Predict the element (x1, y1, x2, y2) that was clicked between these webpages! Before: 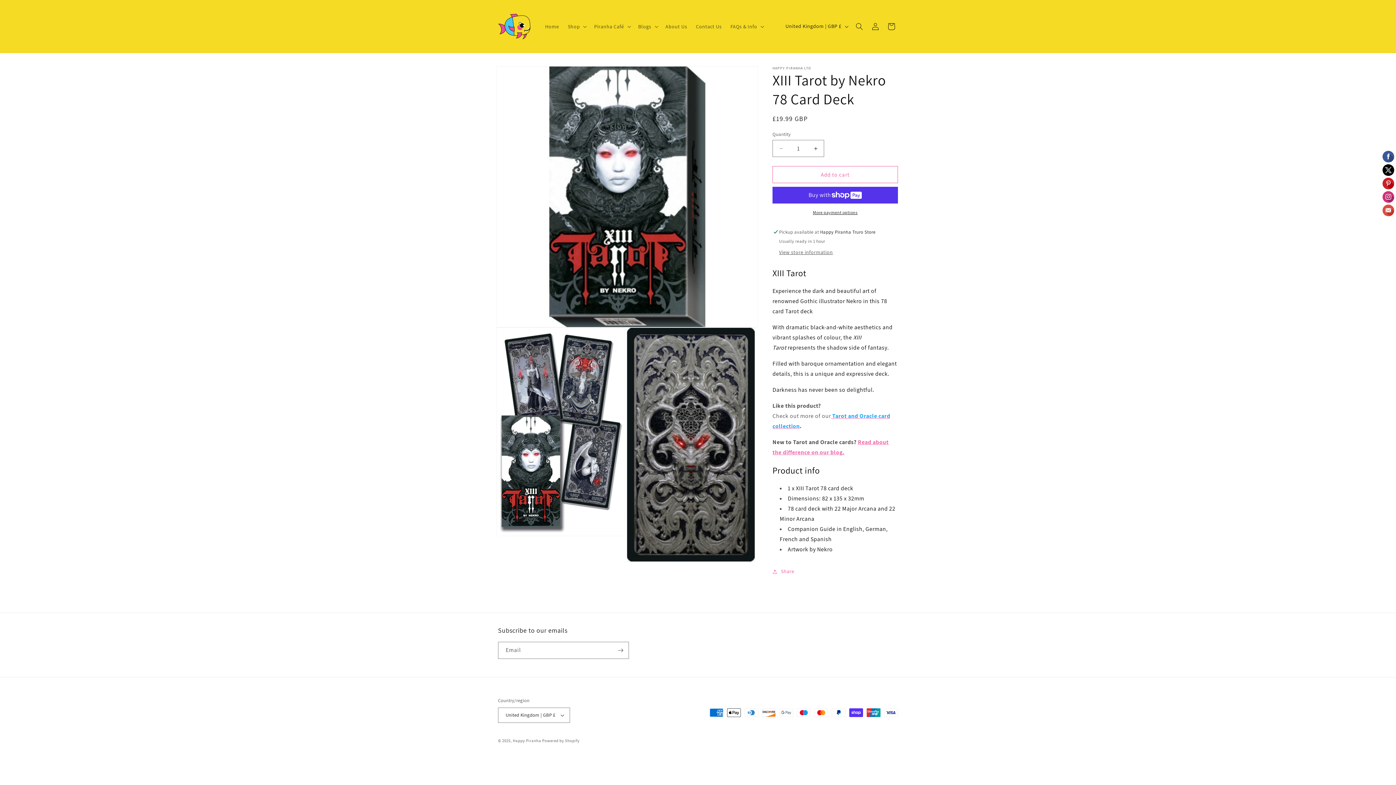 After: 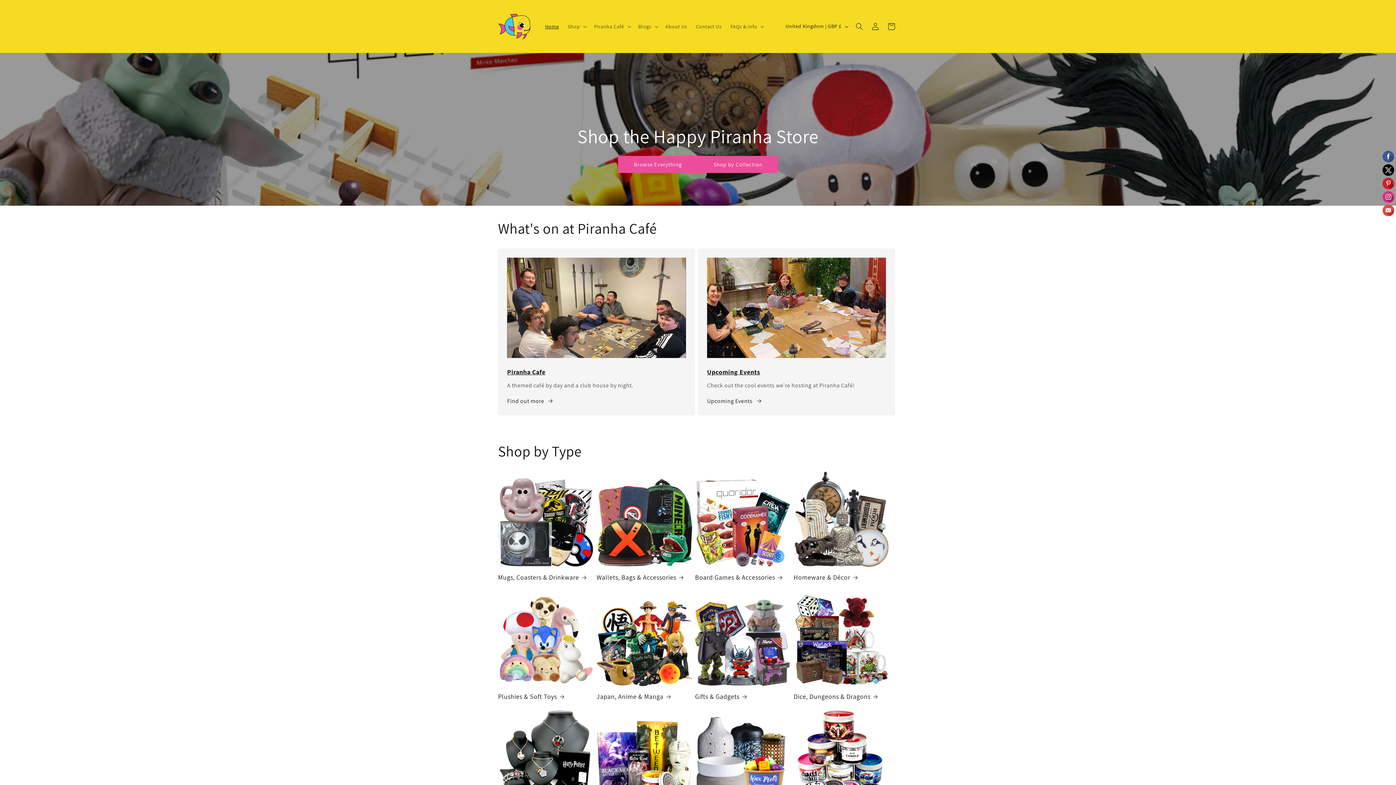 Action: bbox: (495, 7, 533, 45)